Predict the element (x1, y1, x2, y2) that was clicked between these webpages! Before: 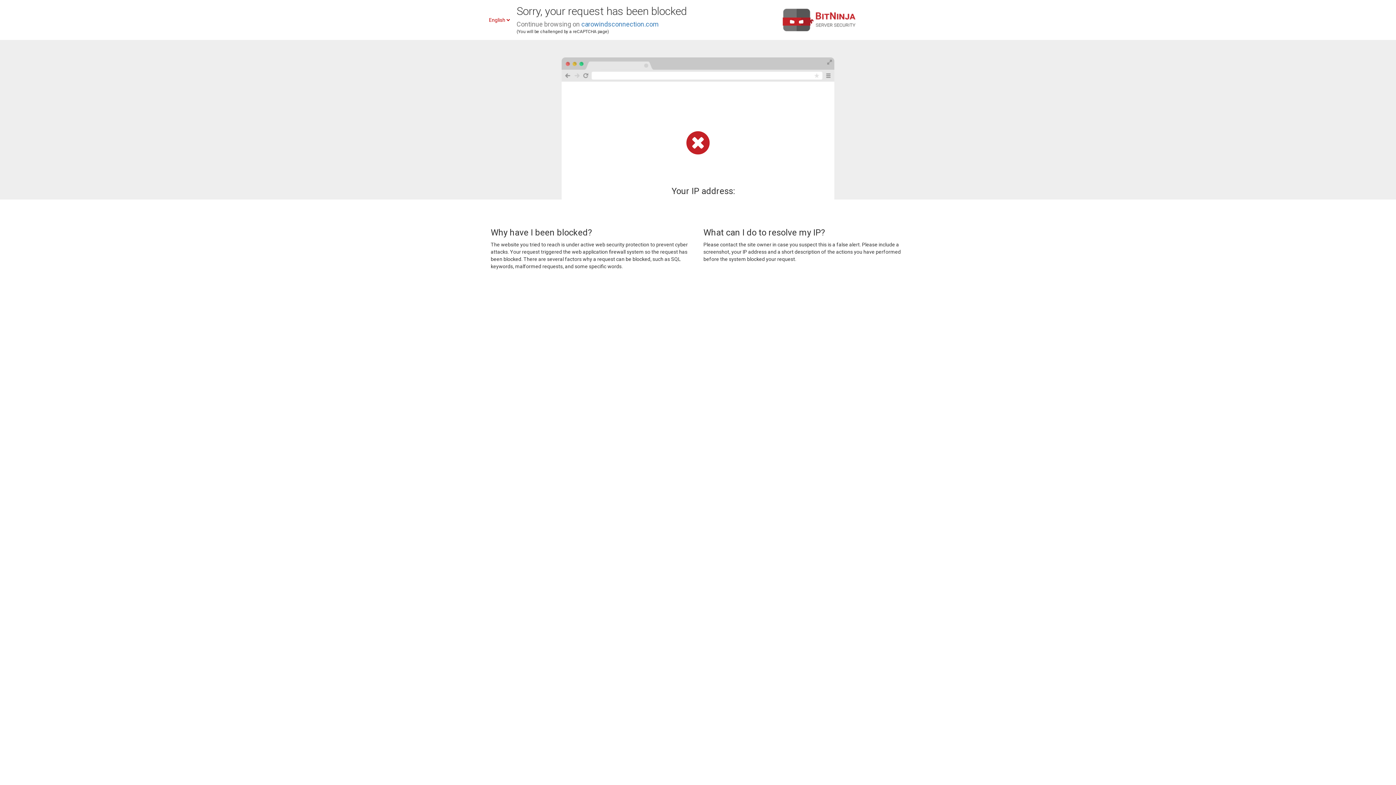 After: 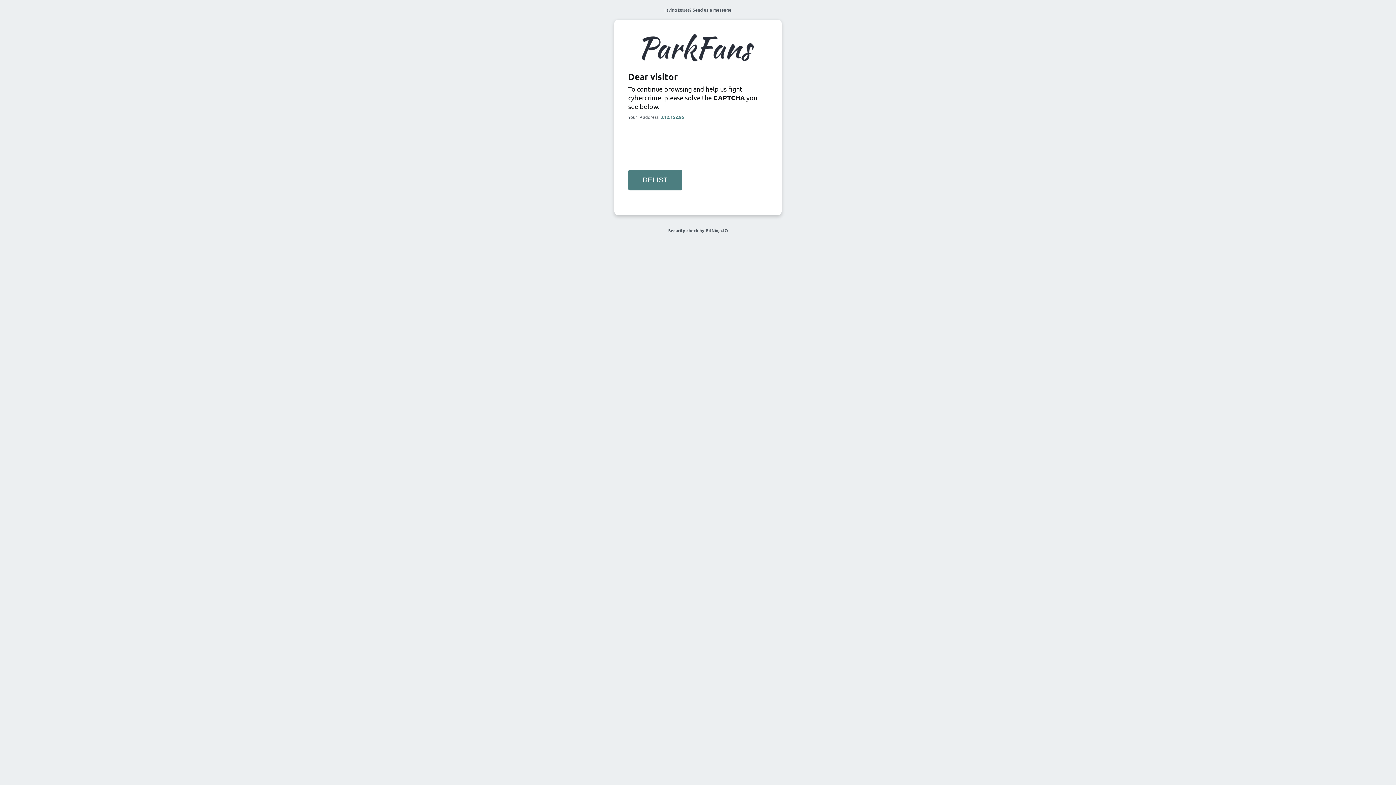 Action: label: carowindsconnection.com bbox: (581, 20, 658, 28)